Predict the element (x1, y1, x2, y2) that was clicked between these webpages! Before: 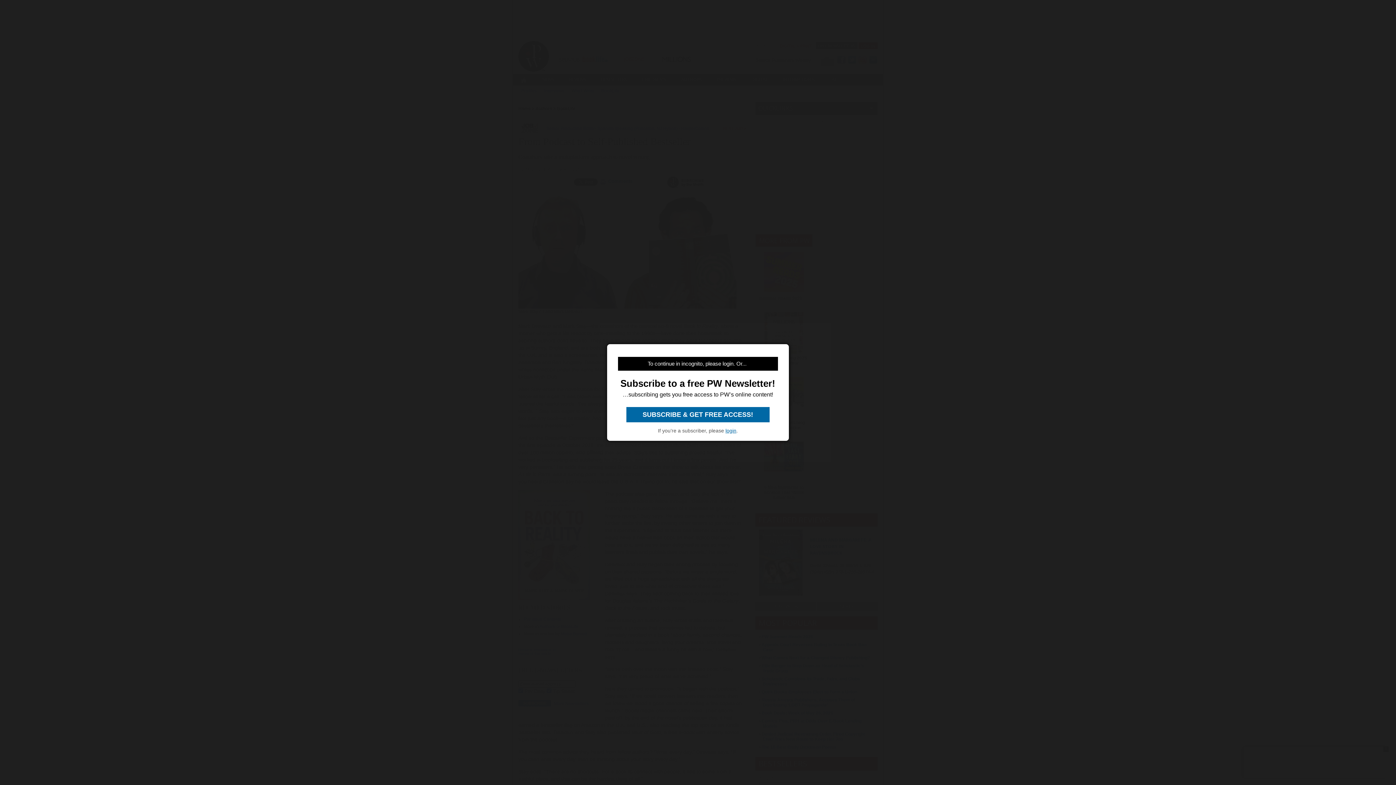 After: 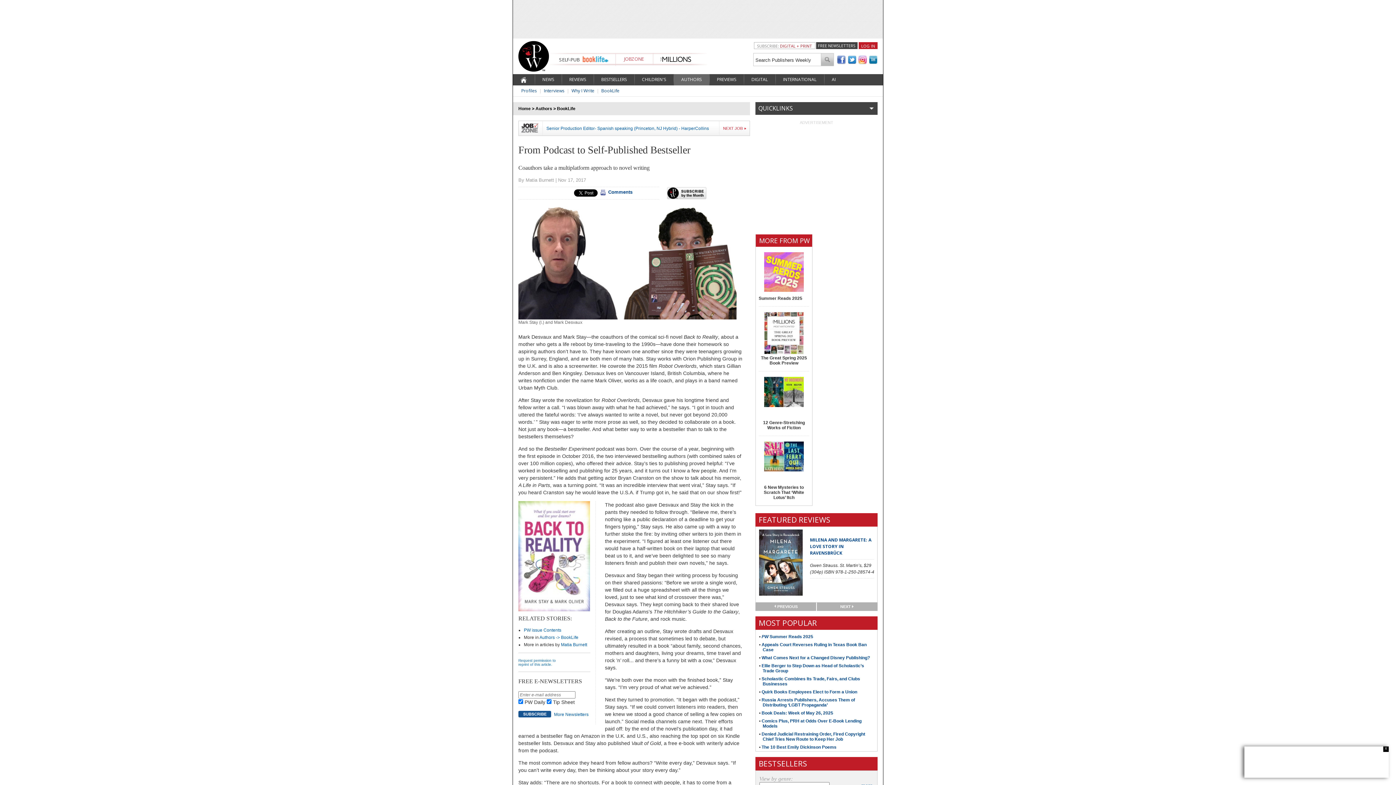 Action: label: login bbox: (725, 428, 736, 433)